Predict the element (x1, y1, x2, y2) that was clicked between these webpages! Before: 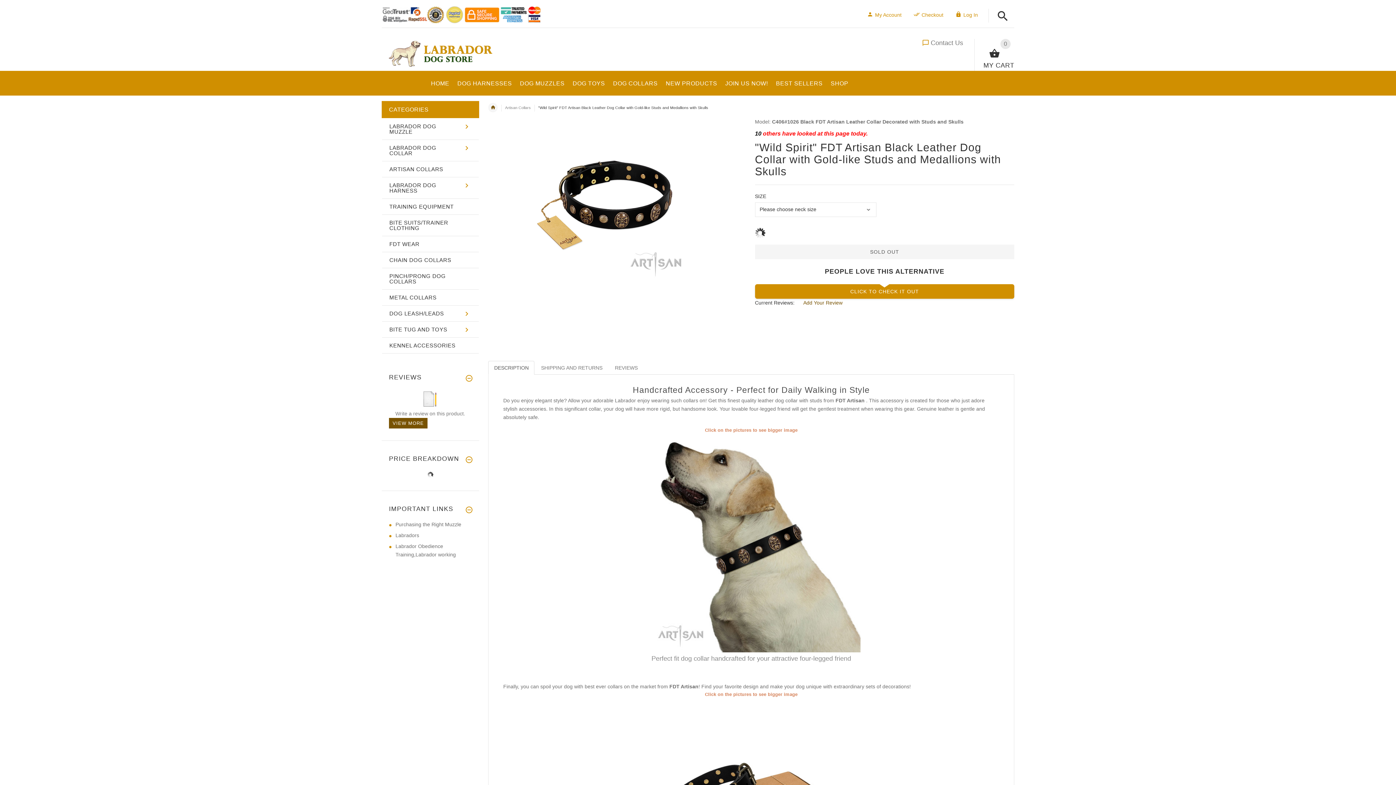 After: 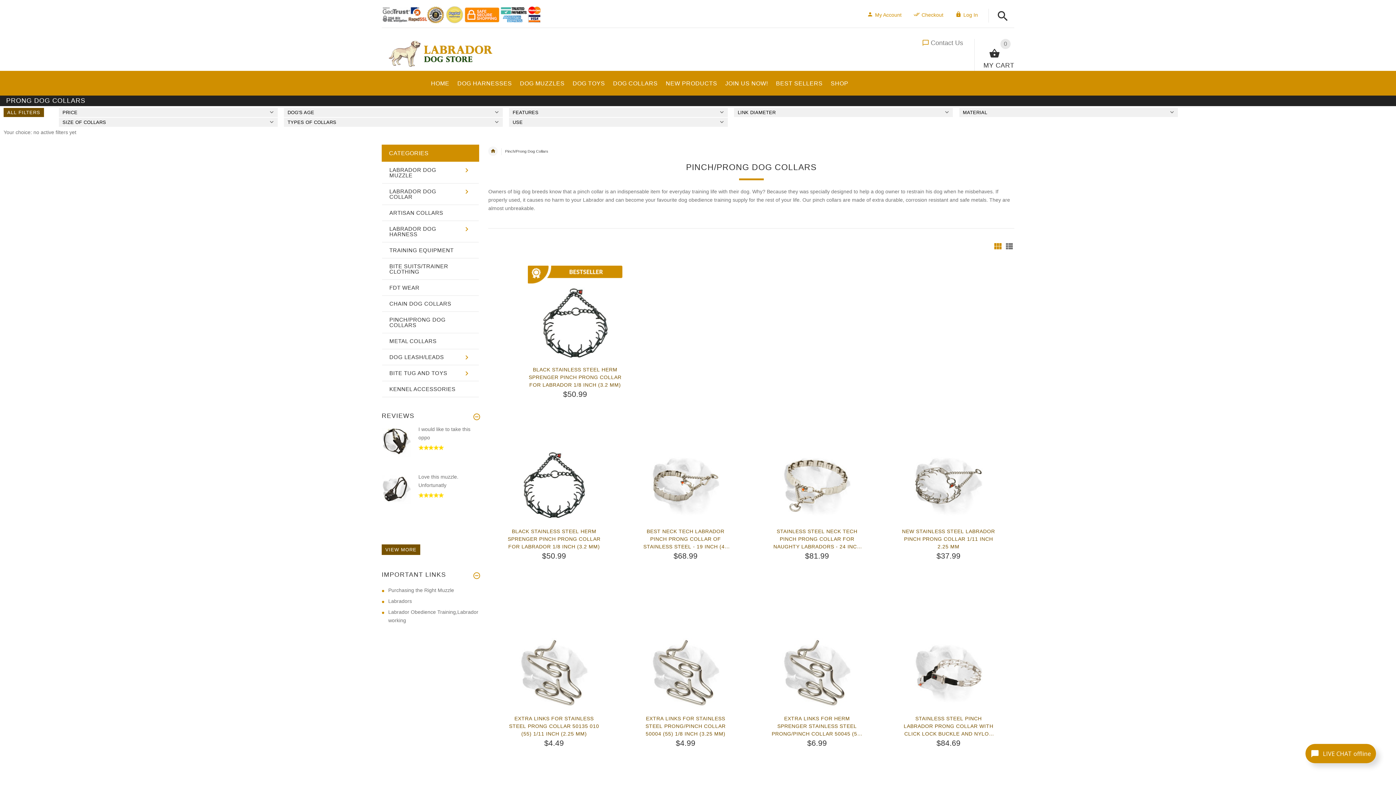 Action: label: PINCH/PRONG DOG COLLARS bbox: (382, 268, 478, 289)